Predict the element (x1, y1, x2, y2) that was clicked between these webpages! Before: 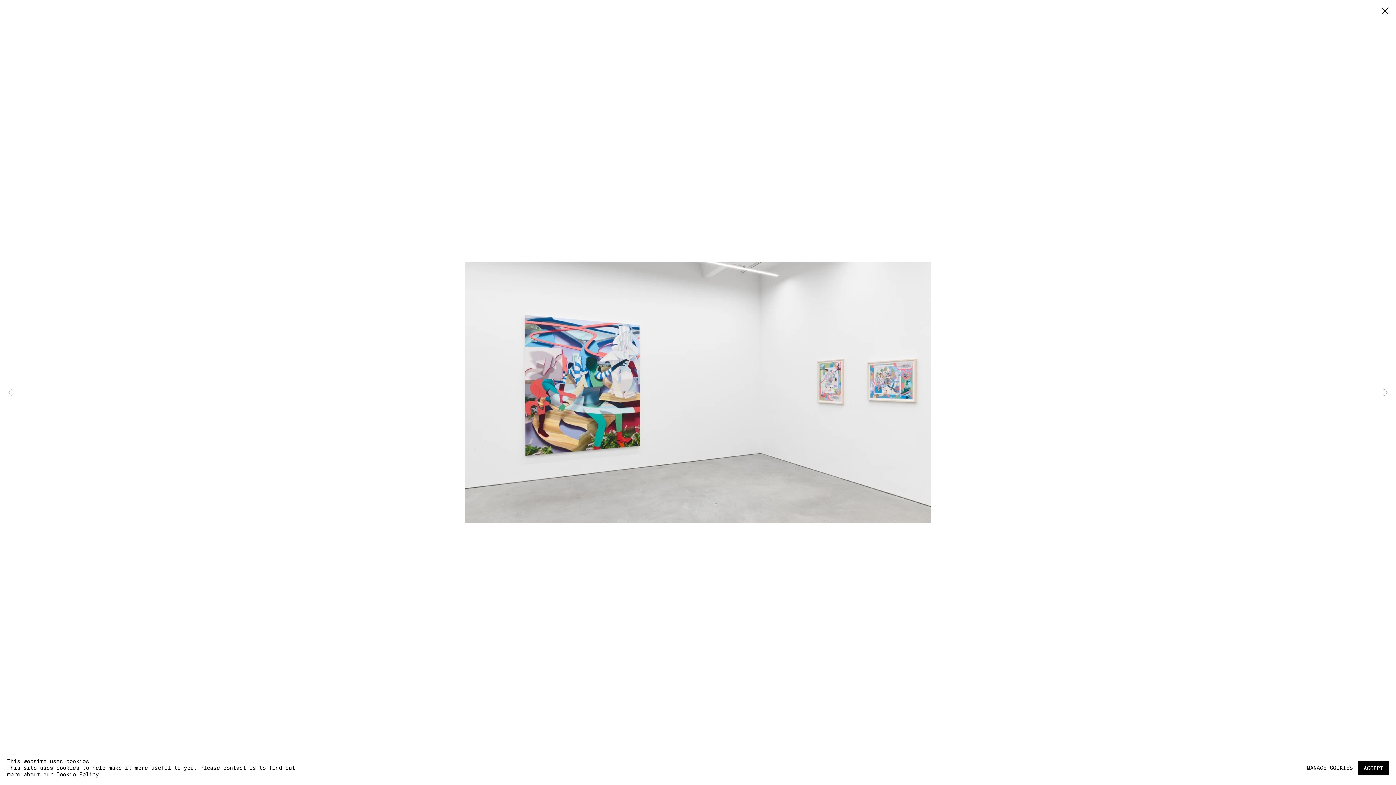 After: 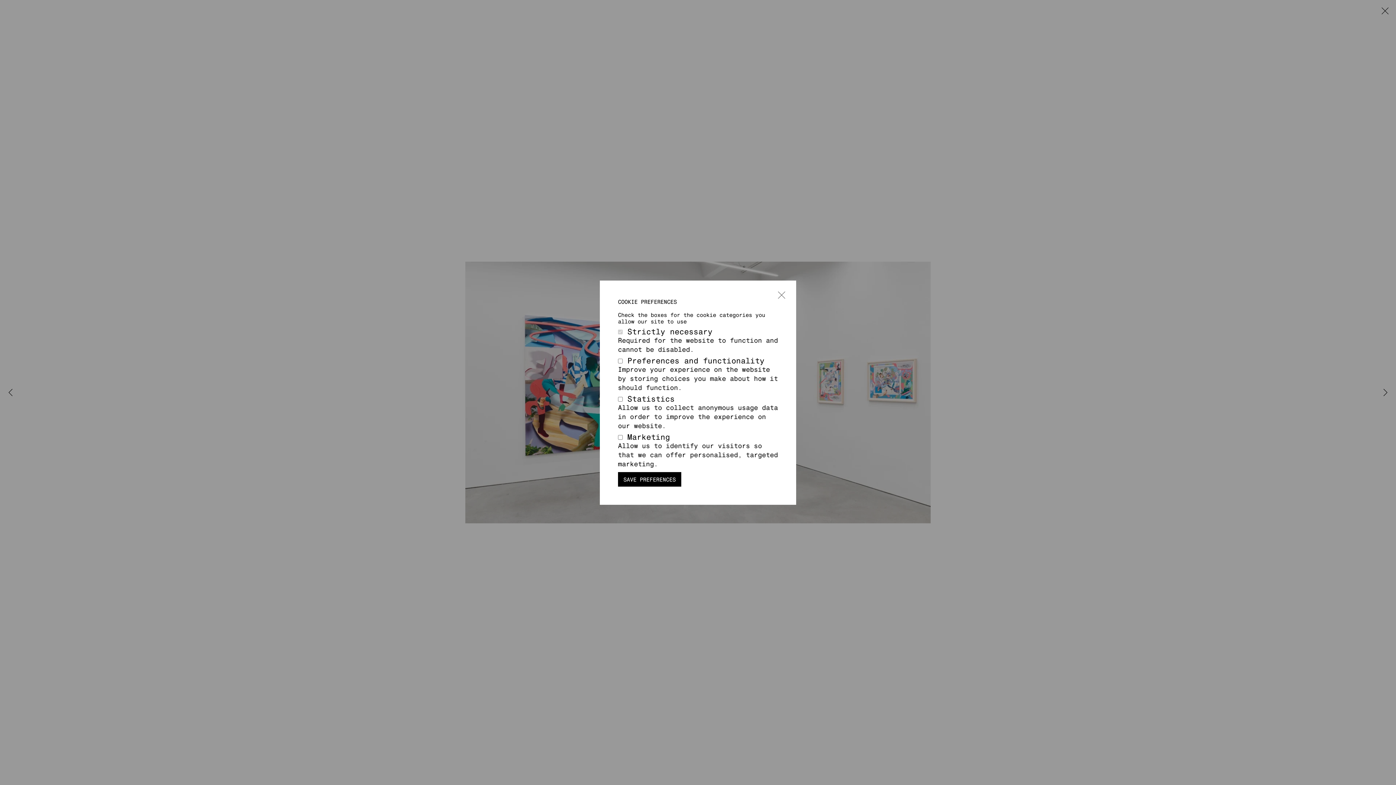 Action: label: MANAGE COOKIES bbox: (1307, 765, 1353, 771)